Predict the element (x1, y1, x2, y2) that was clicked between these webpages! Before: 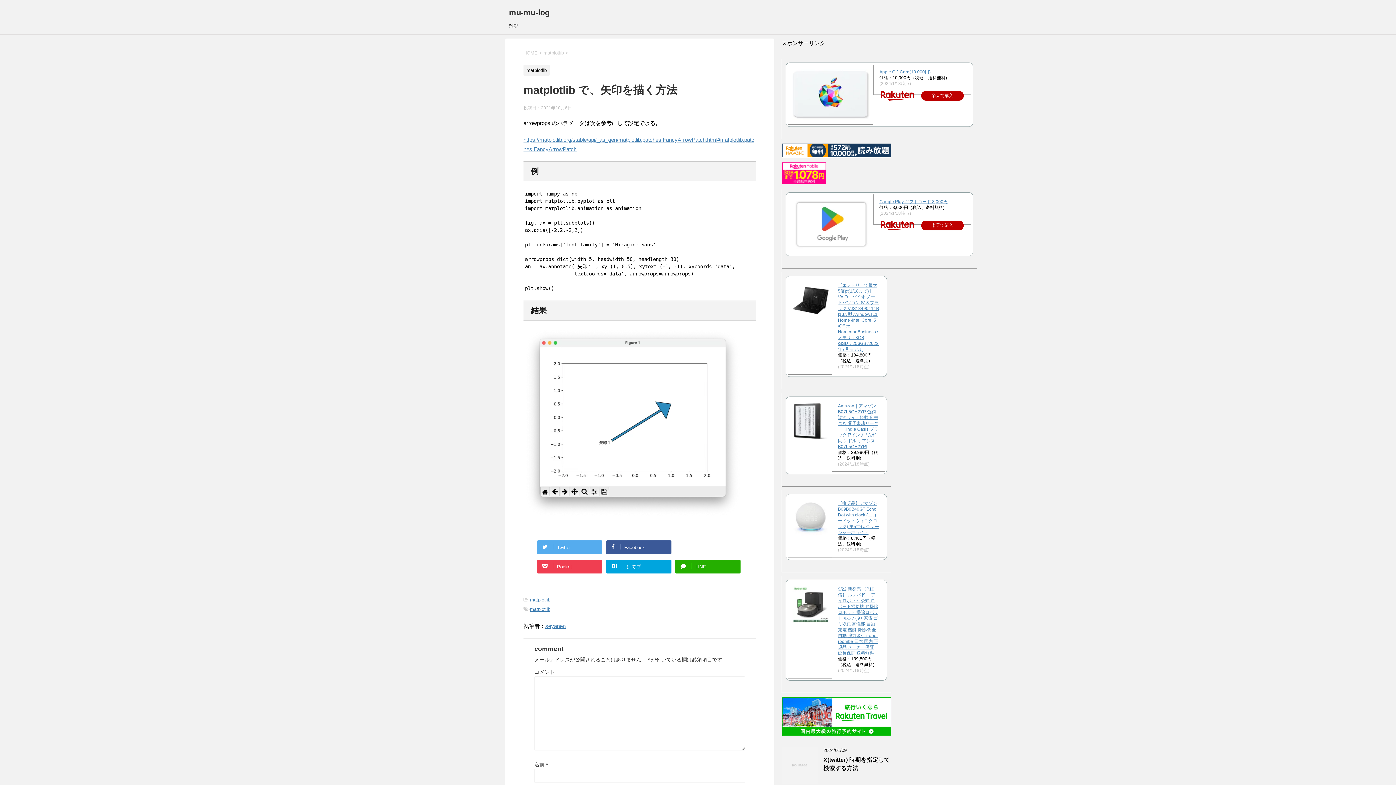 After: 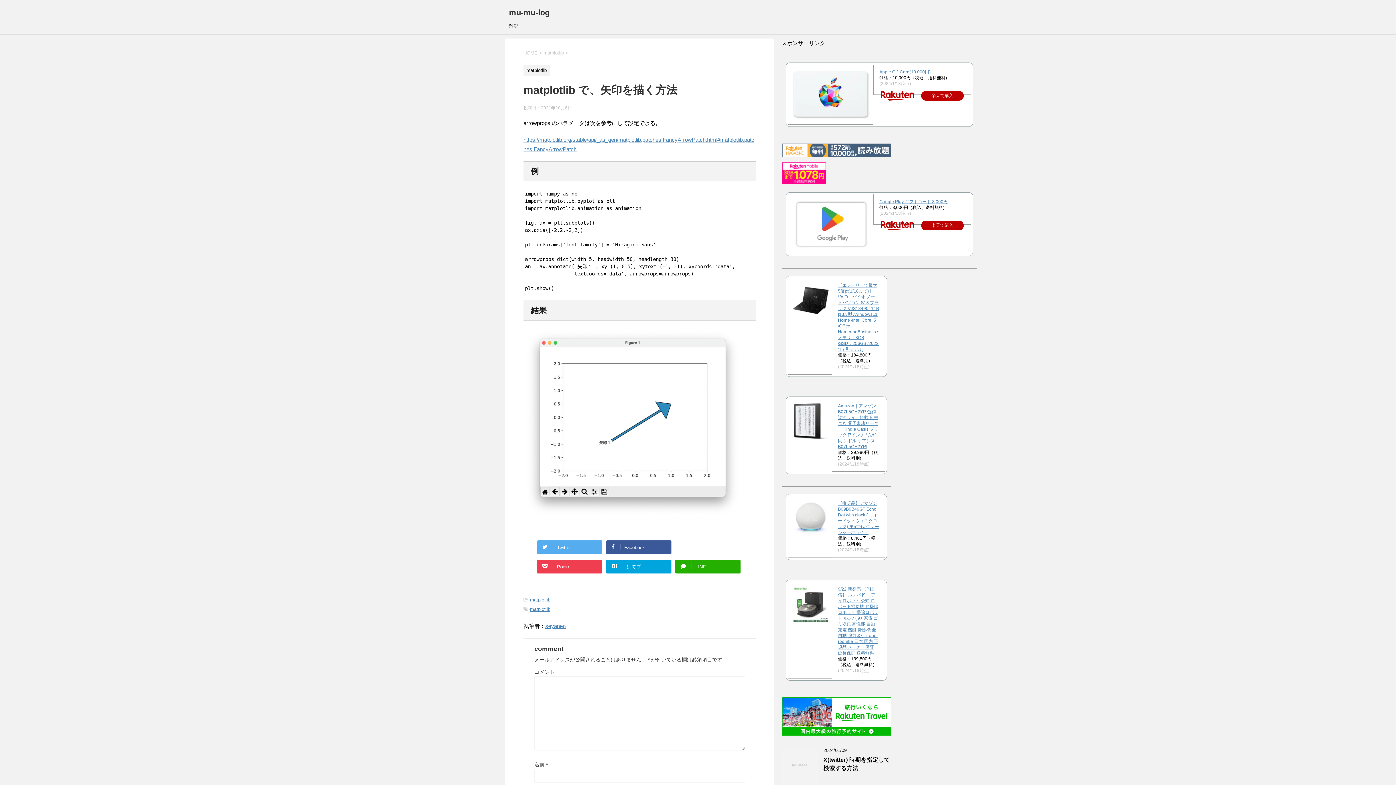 Action: bbox: (781, 151, 892, 157)